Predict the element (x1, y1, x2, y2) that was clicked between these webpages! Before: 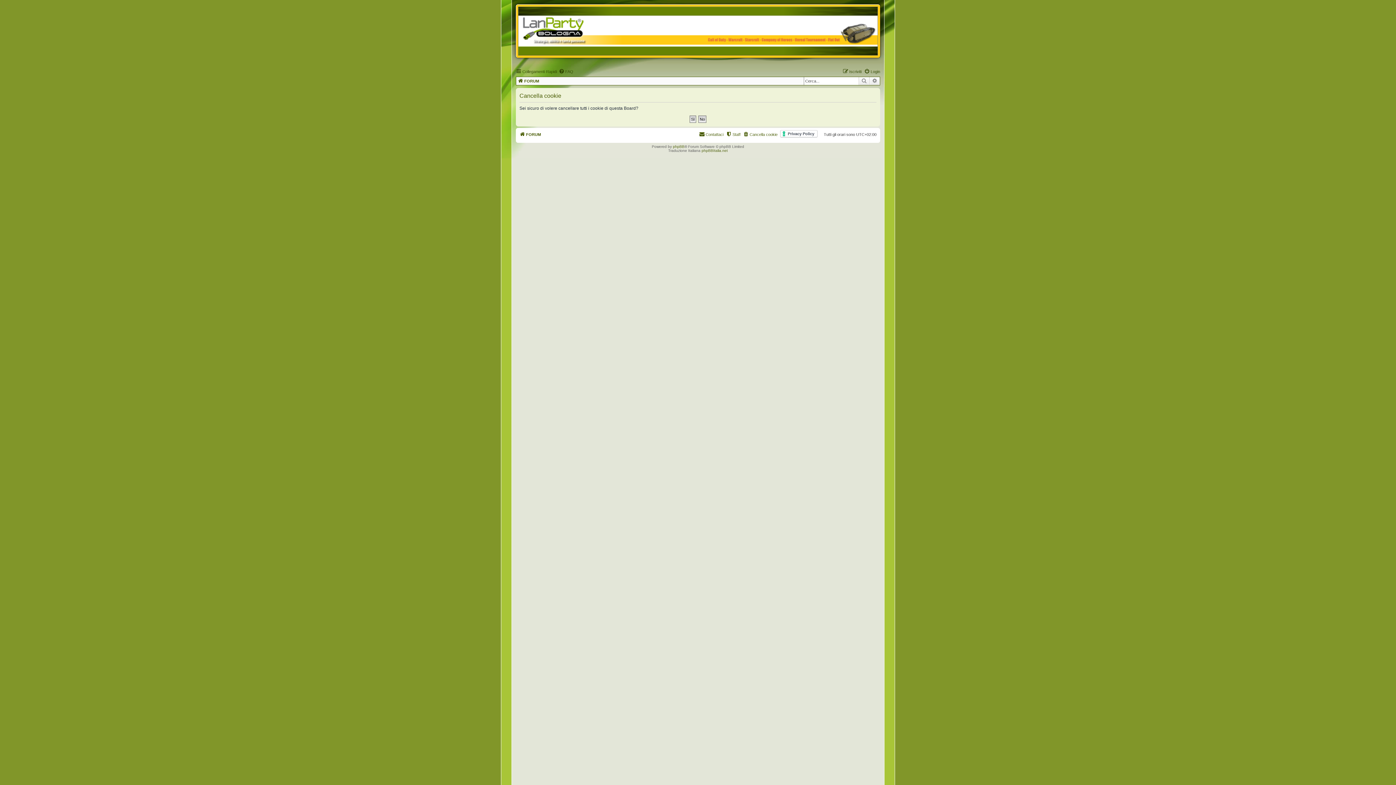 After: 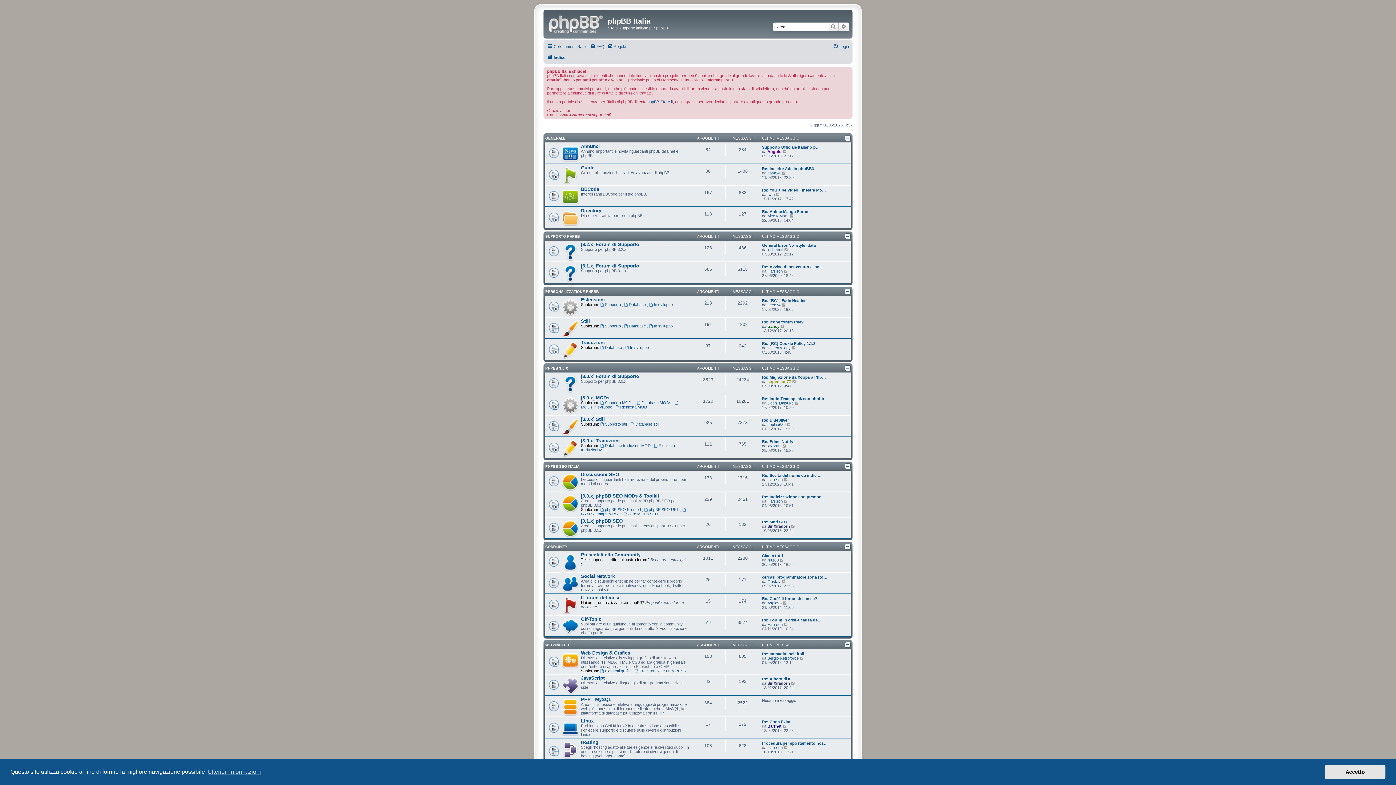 Action: bbox: (701, 148, 728, 152) label: phpBBItalia.net